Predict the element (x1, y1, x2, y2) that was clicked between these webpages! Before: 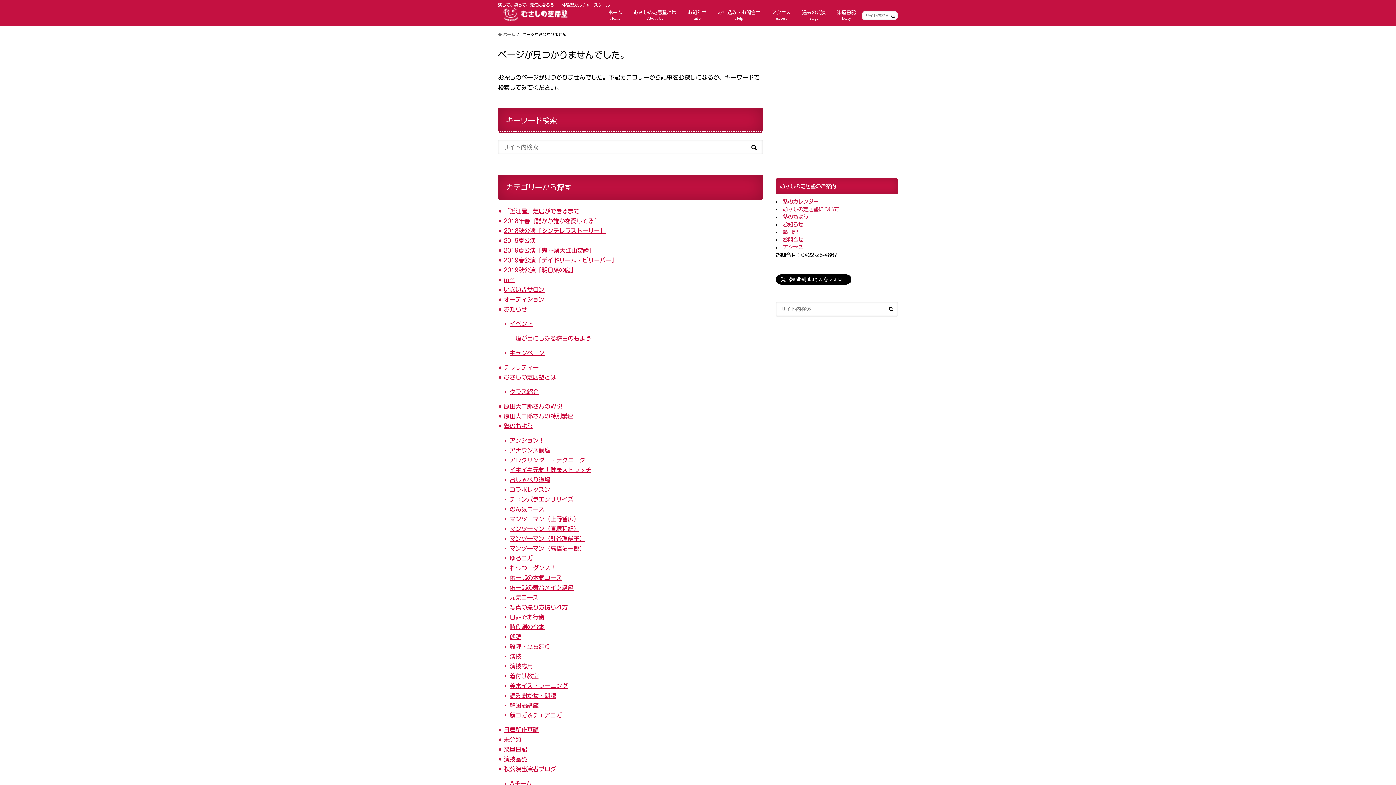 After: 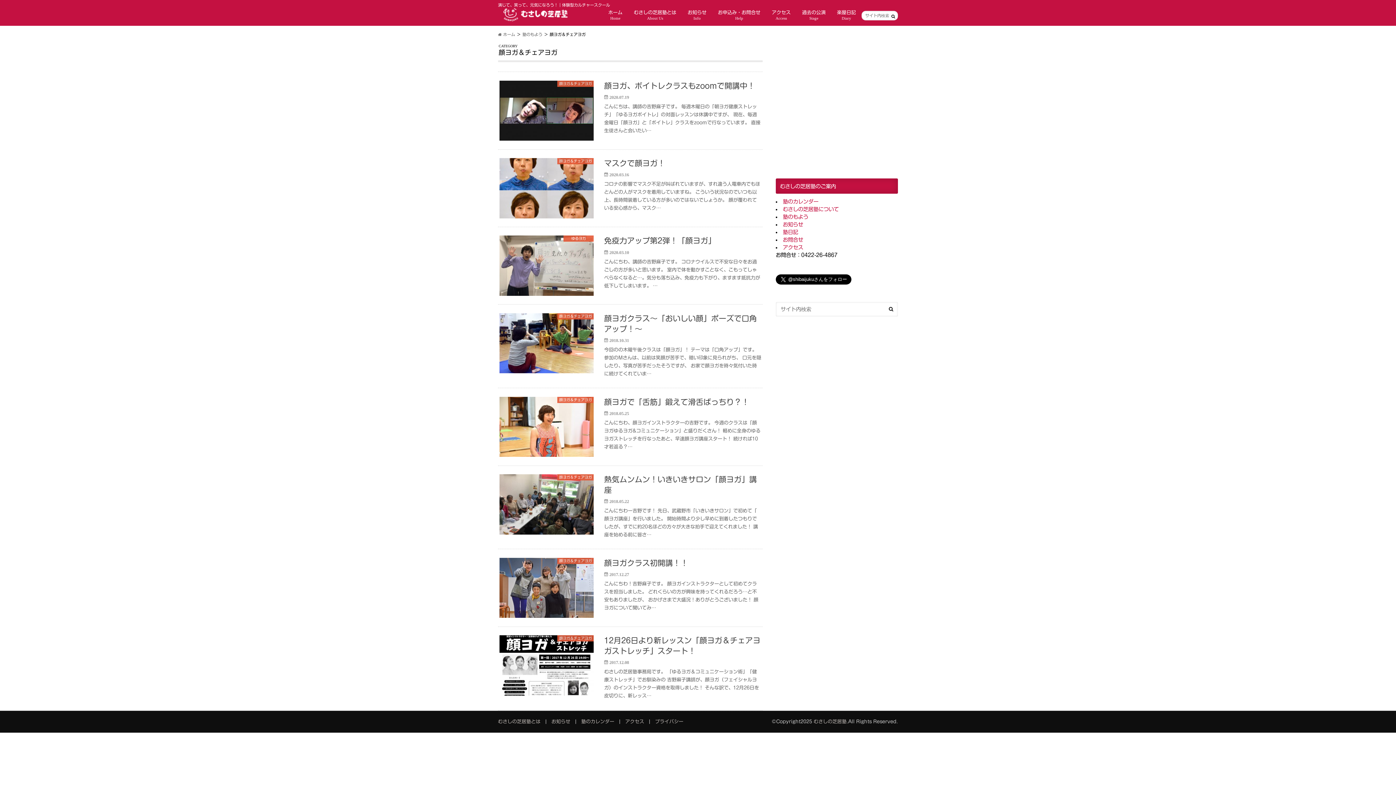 Action: bbox: (509, 712, 562, 718) label: 顔ヨガ＆チェアヨガ